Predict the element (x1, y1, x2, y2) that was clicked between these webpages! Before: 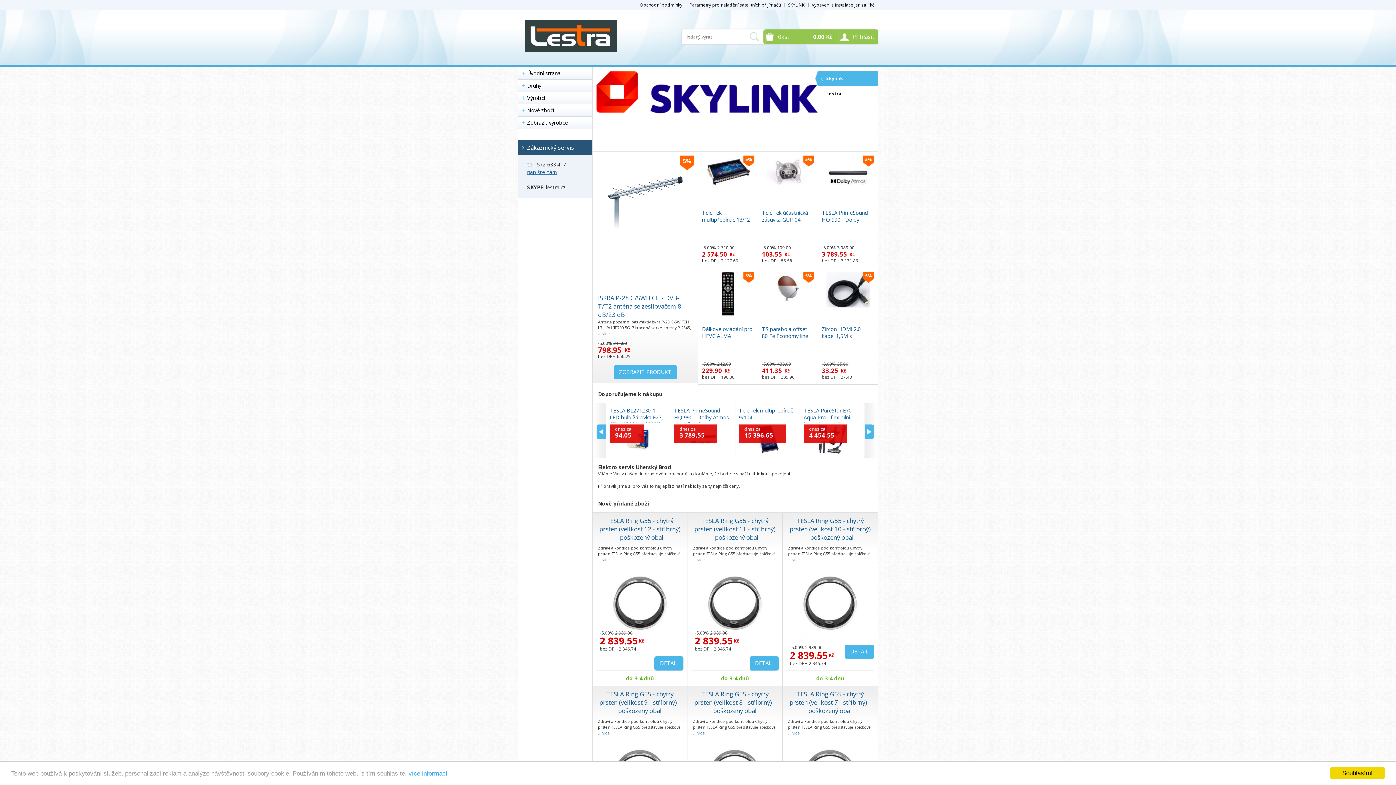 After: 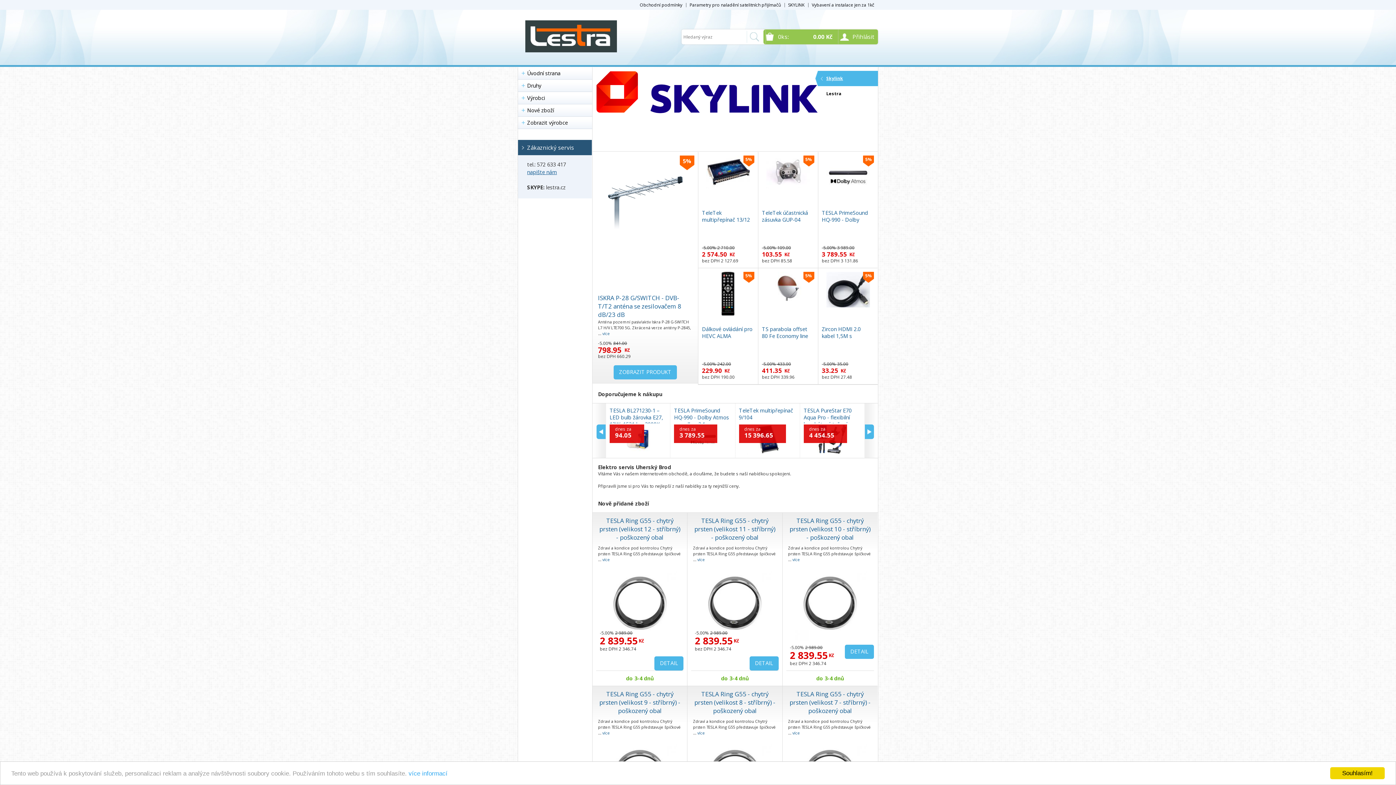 Action: label: Skylink bbox: (815, 70, 841, 86)